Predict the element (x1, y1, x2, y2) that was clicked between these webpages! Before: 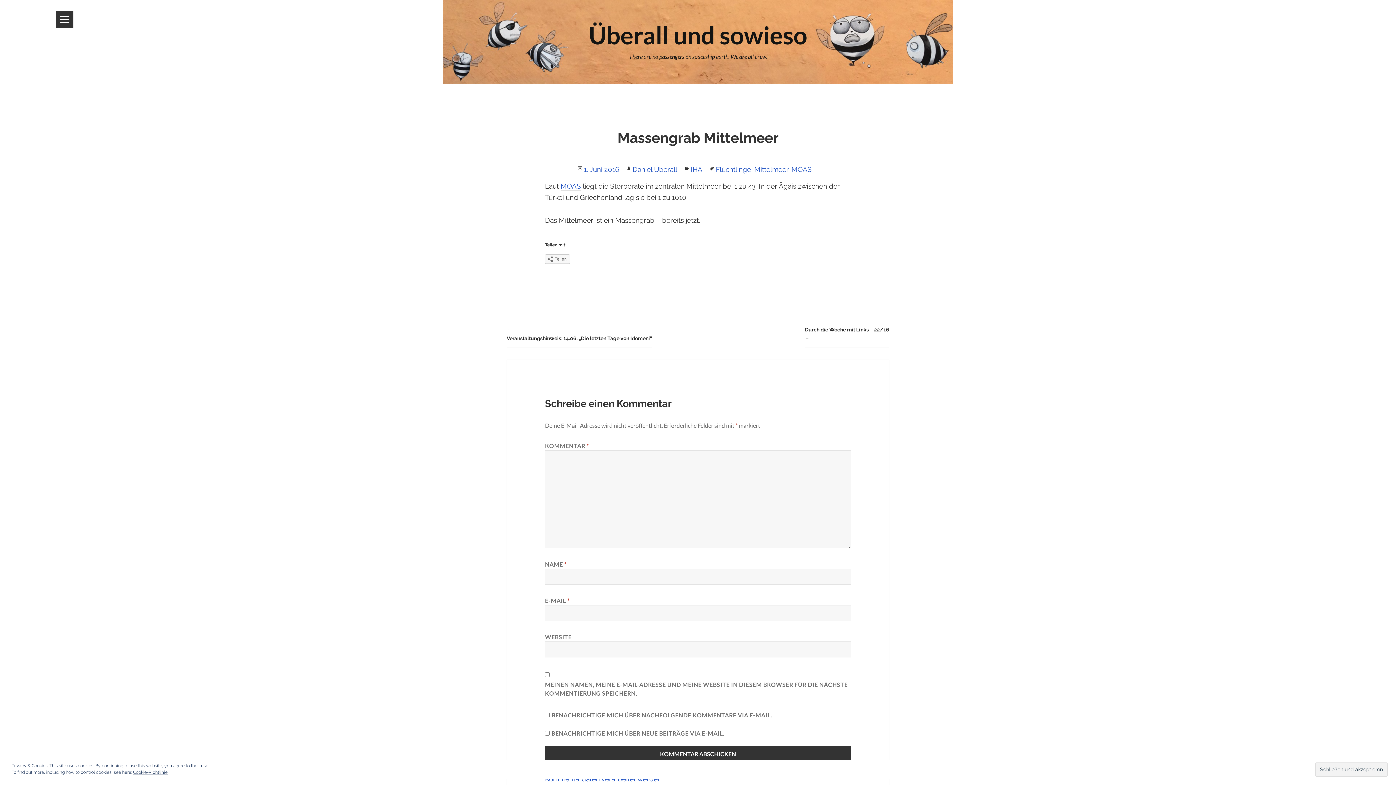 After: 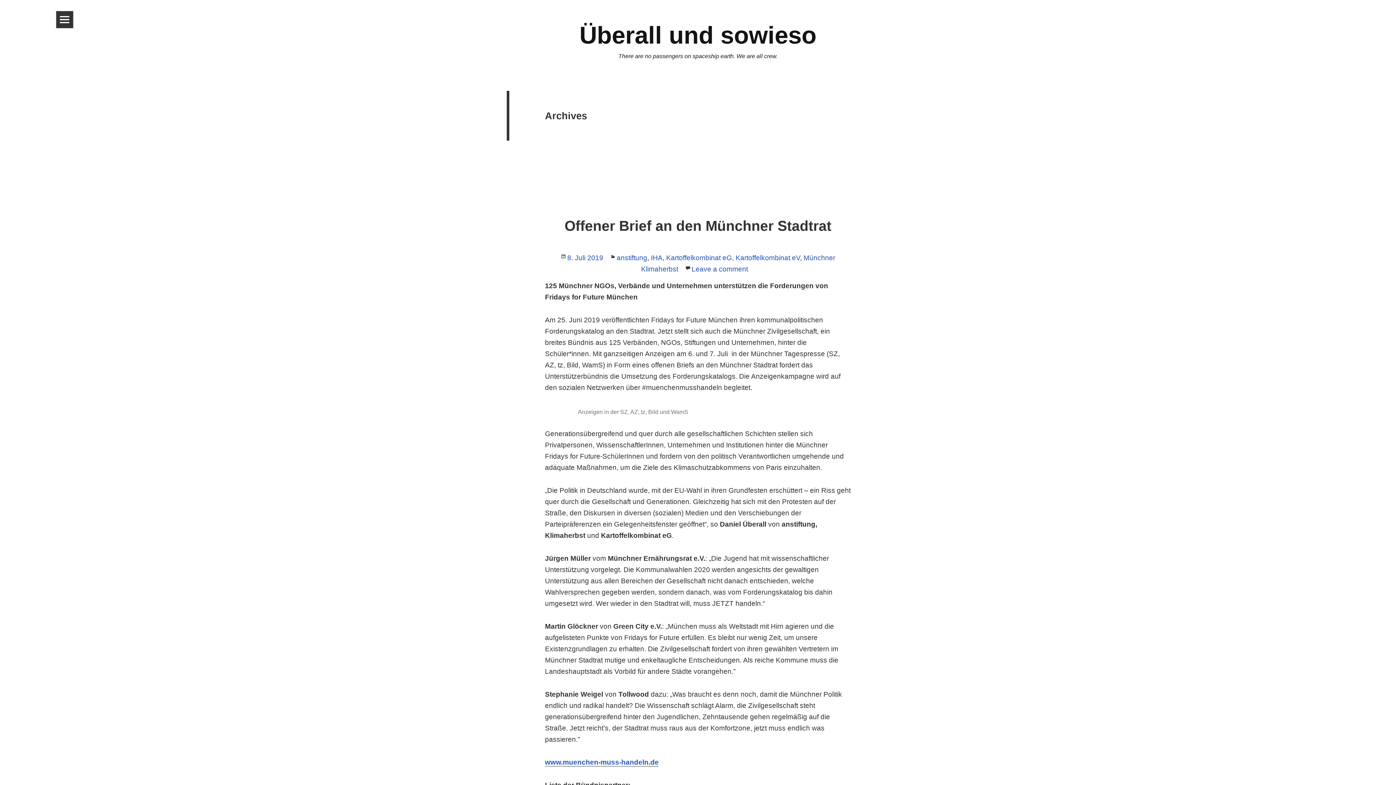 Action: label: IHA bbox: (690, 165, 702, 173)